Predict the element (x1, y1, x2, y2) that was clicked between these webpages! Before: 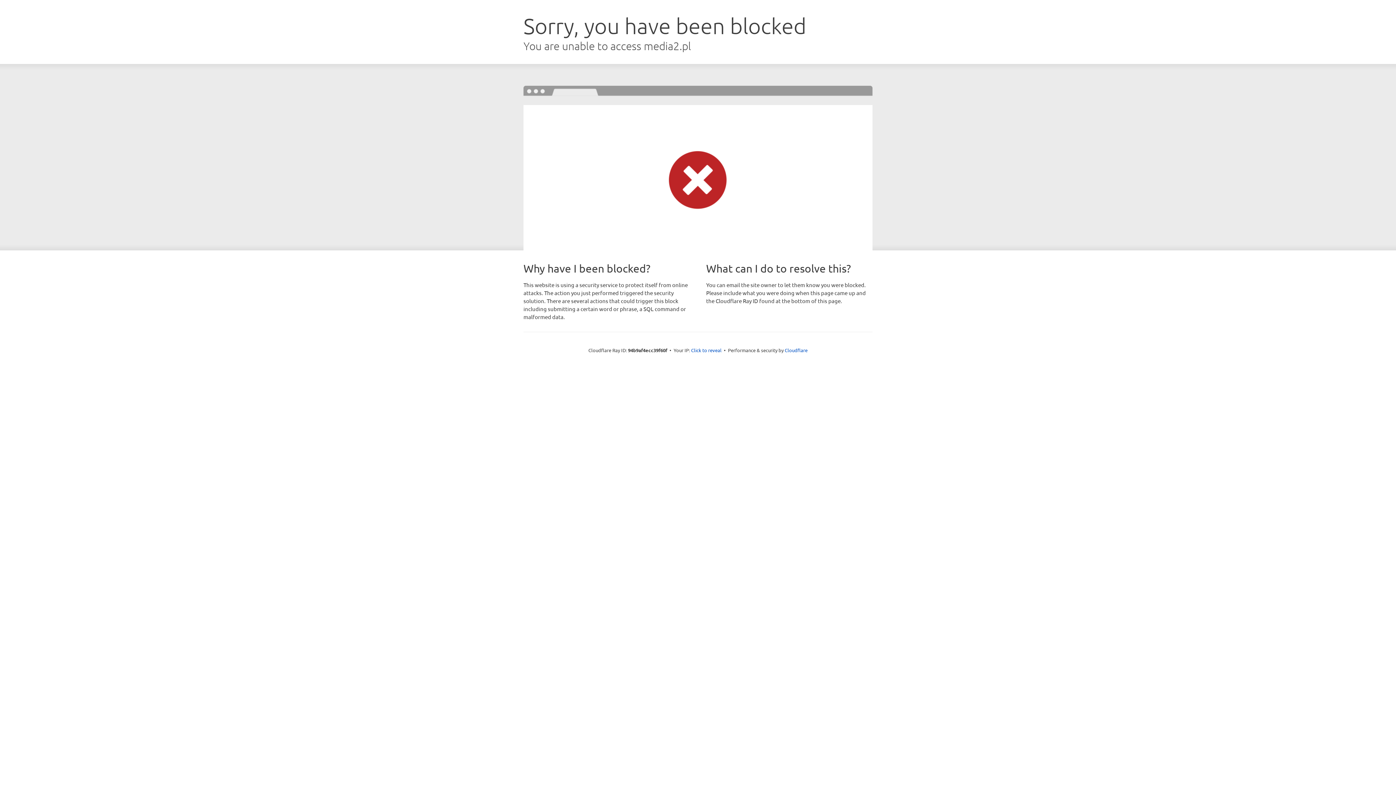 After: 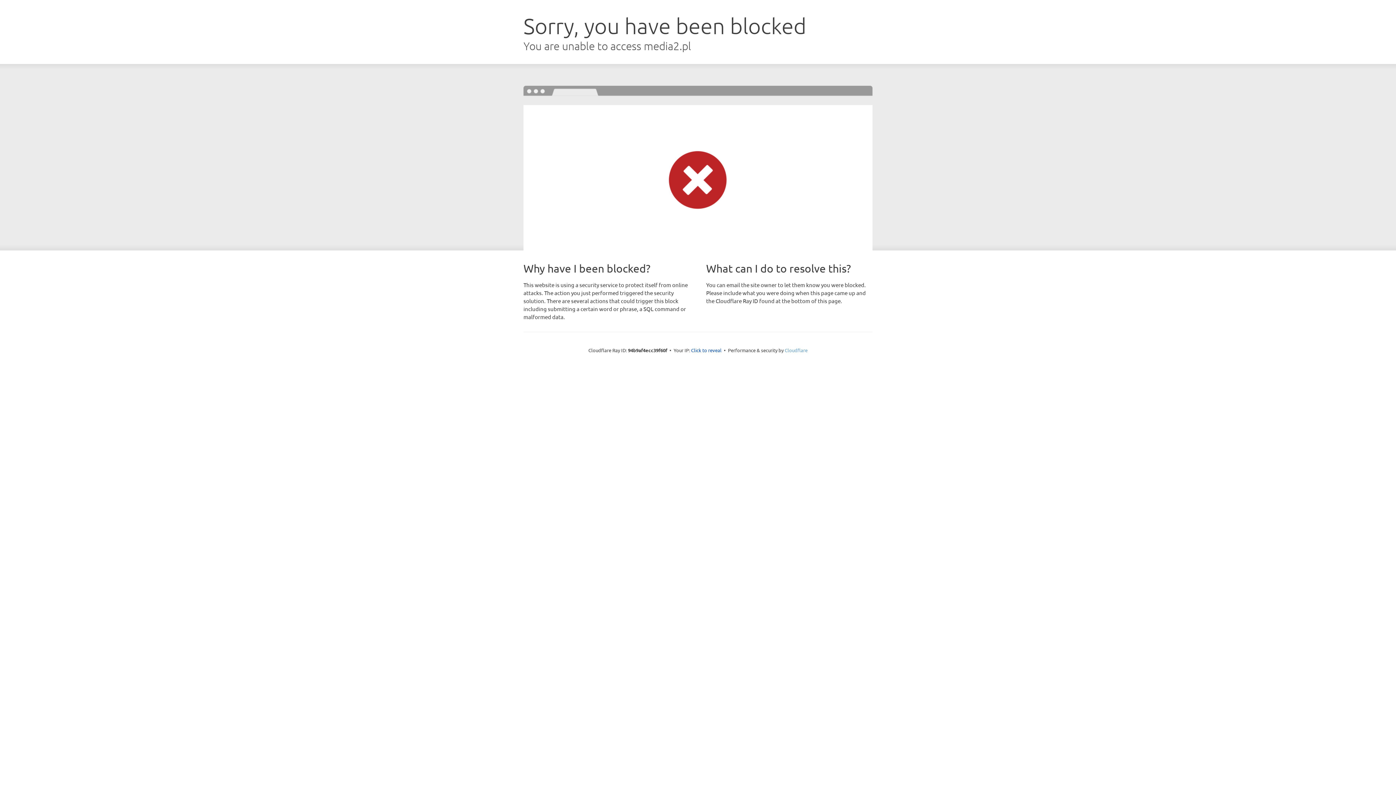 Action: bbox: (784, 347, 807, 353) label: Cloudflare